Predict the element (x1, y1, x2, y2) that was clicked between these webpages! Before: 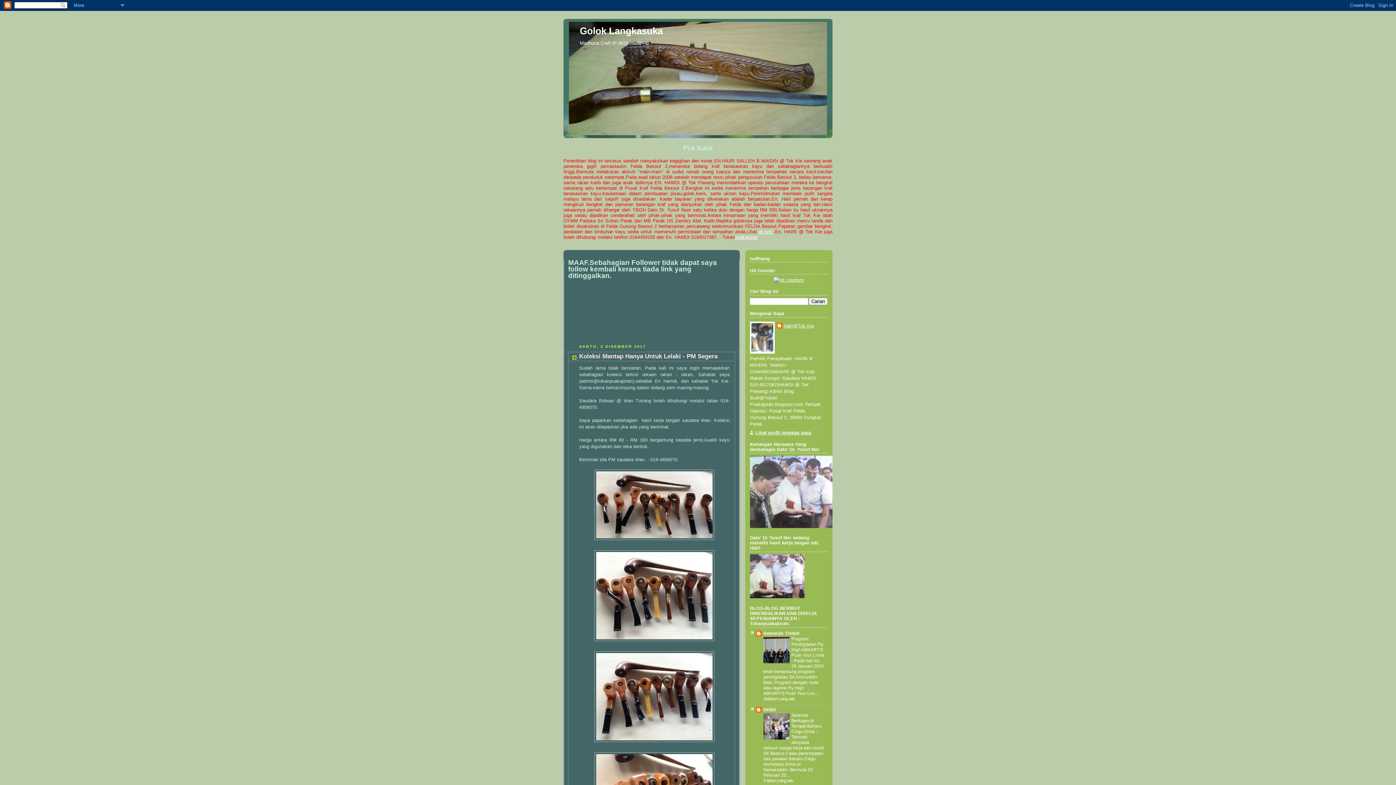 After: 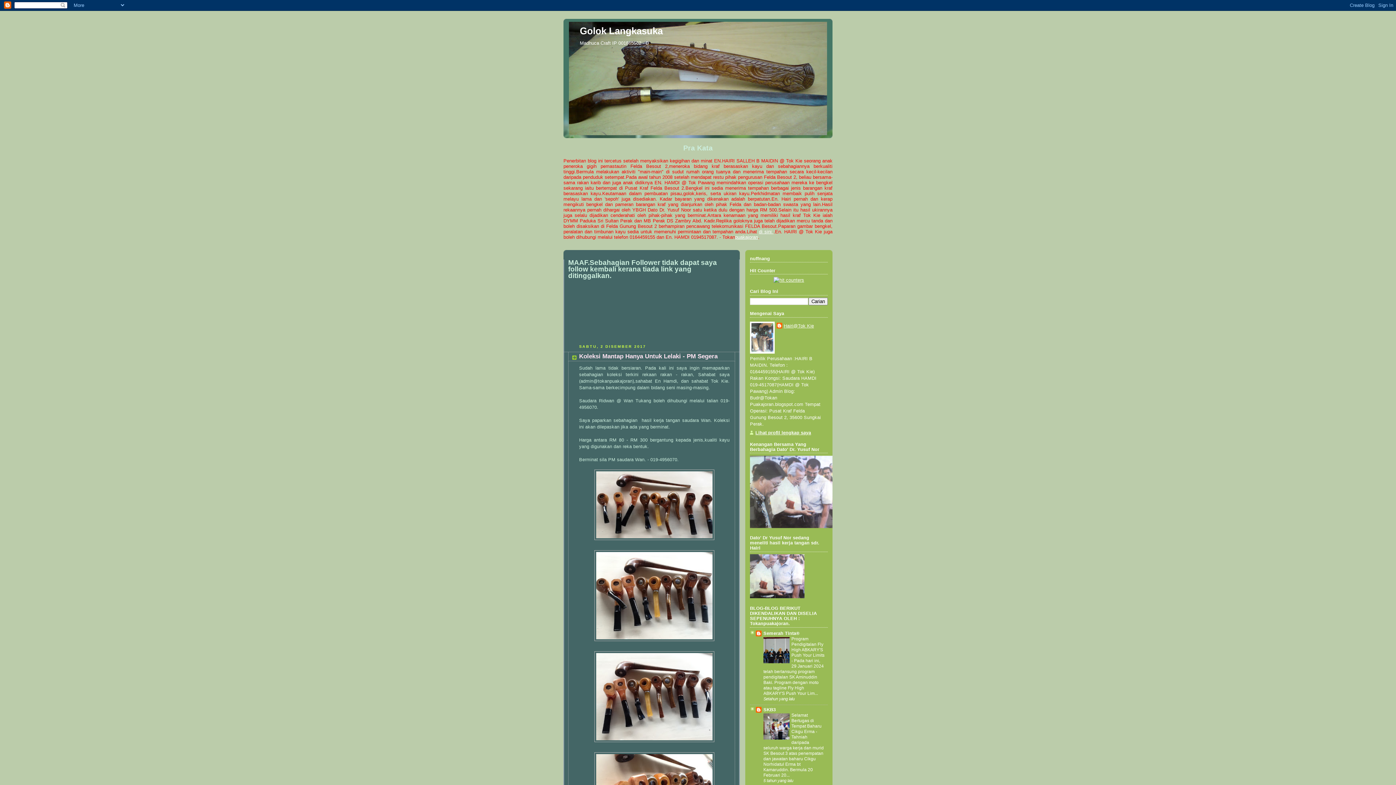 Action: bbox: (763, 735, 789, 741)